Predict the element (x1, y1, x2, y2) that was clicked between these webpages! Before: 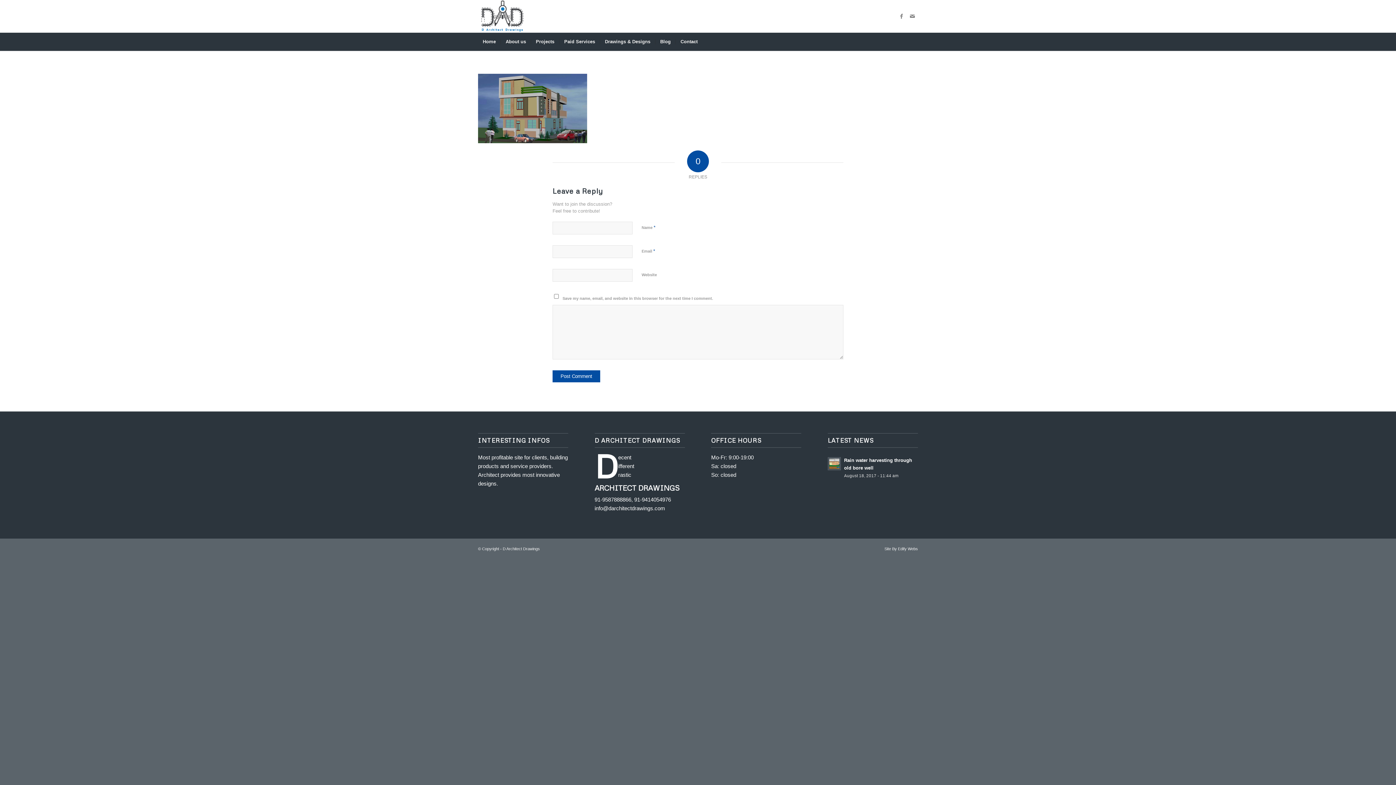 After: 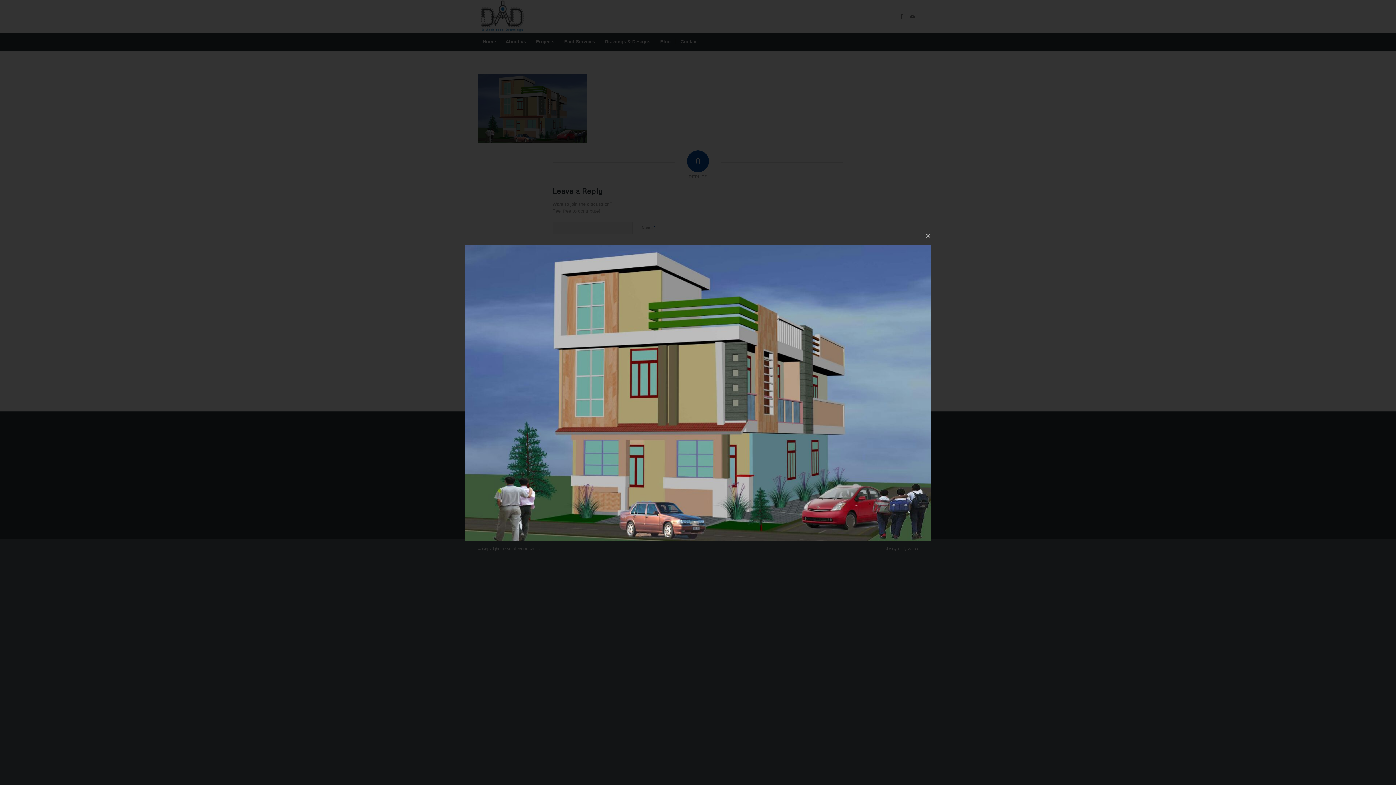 Action: bbox: (478, 138, 587, 144)